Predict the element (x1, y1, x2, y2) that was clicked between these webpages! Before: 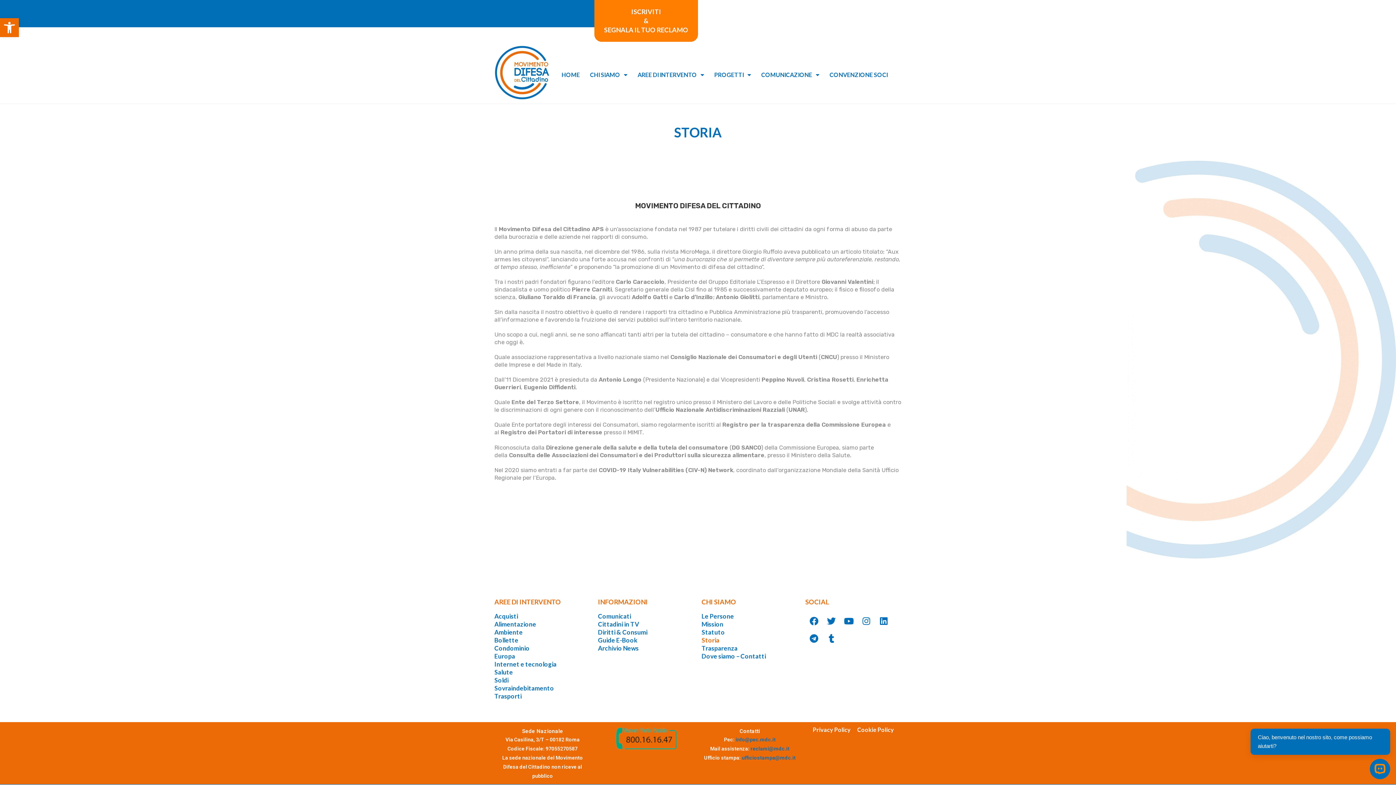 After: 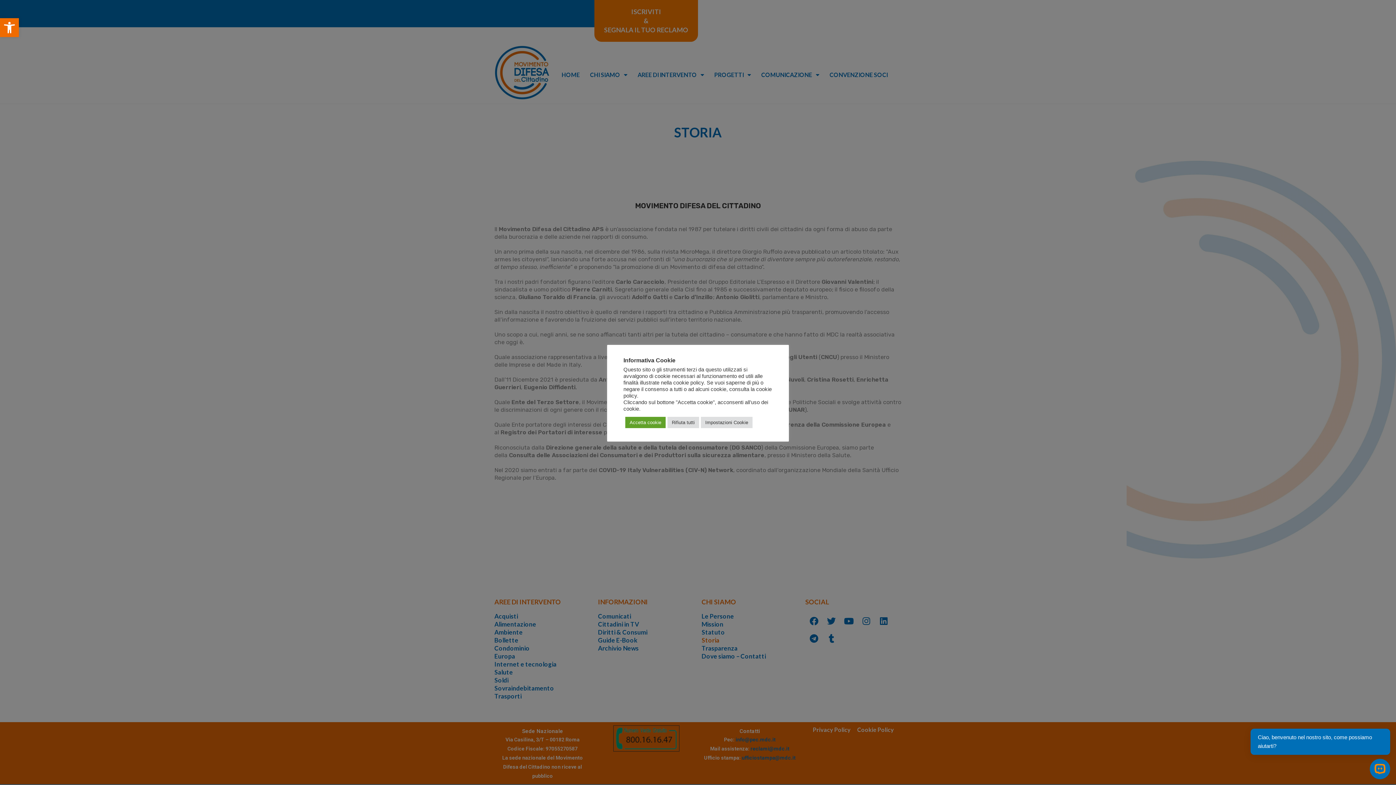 Action: bbox: (613, 726, 679, 751)